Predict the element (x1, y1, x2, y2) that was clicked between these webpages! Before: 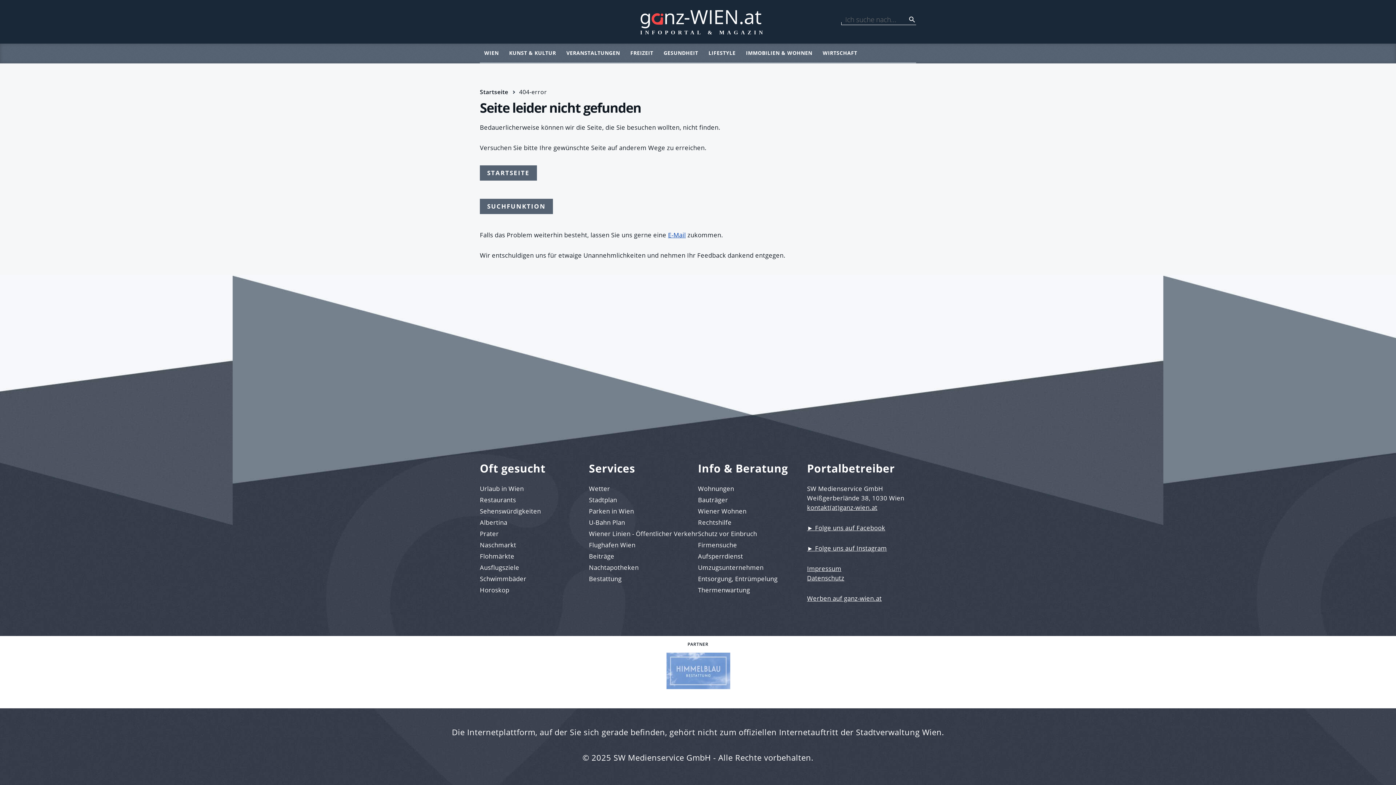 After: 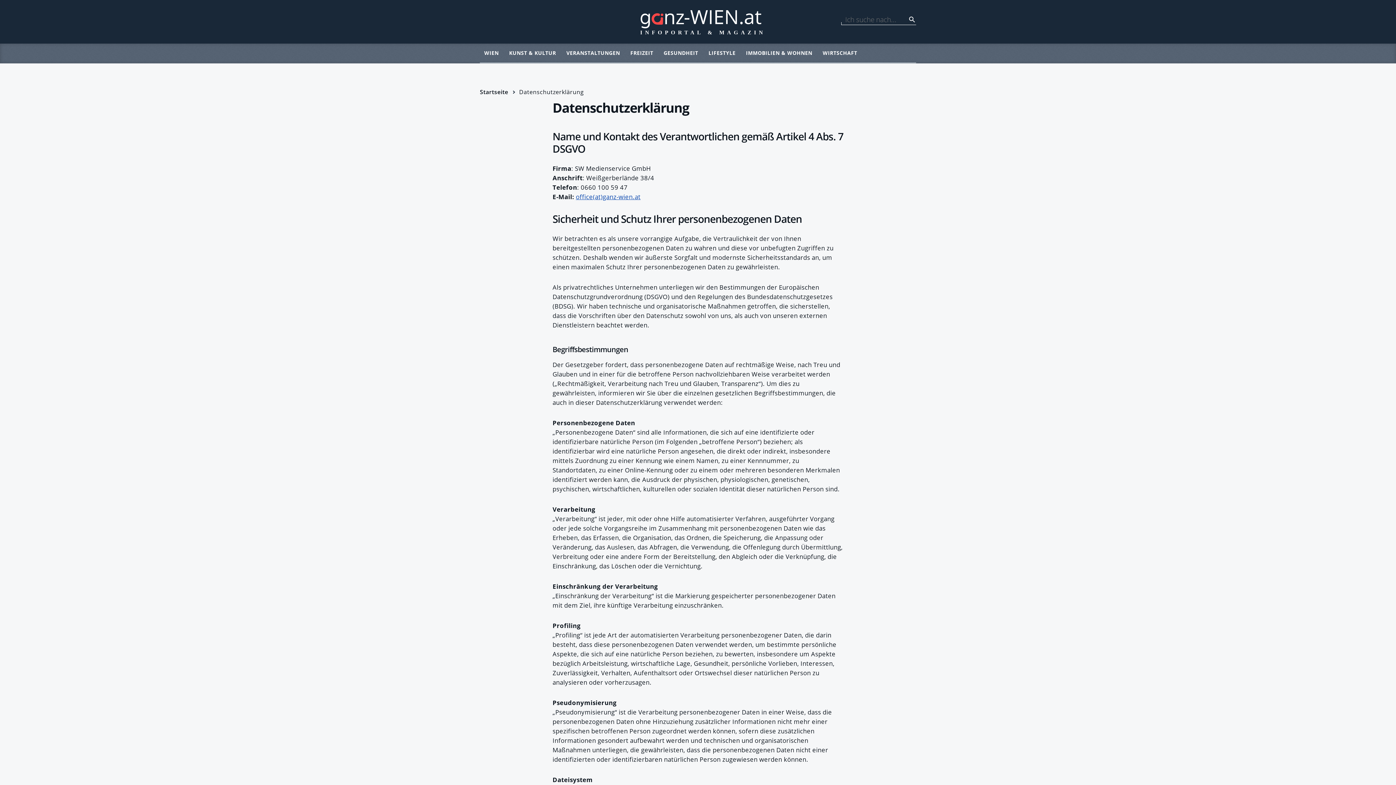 Action: label: Datenschutz bbox: (807, 574, 844, 582)